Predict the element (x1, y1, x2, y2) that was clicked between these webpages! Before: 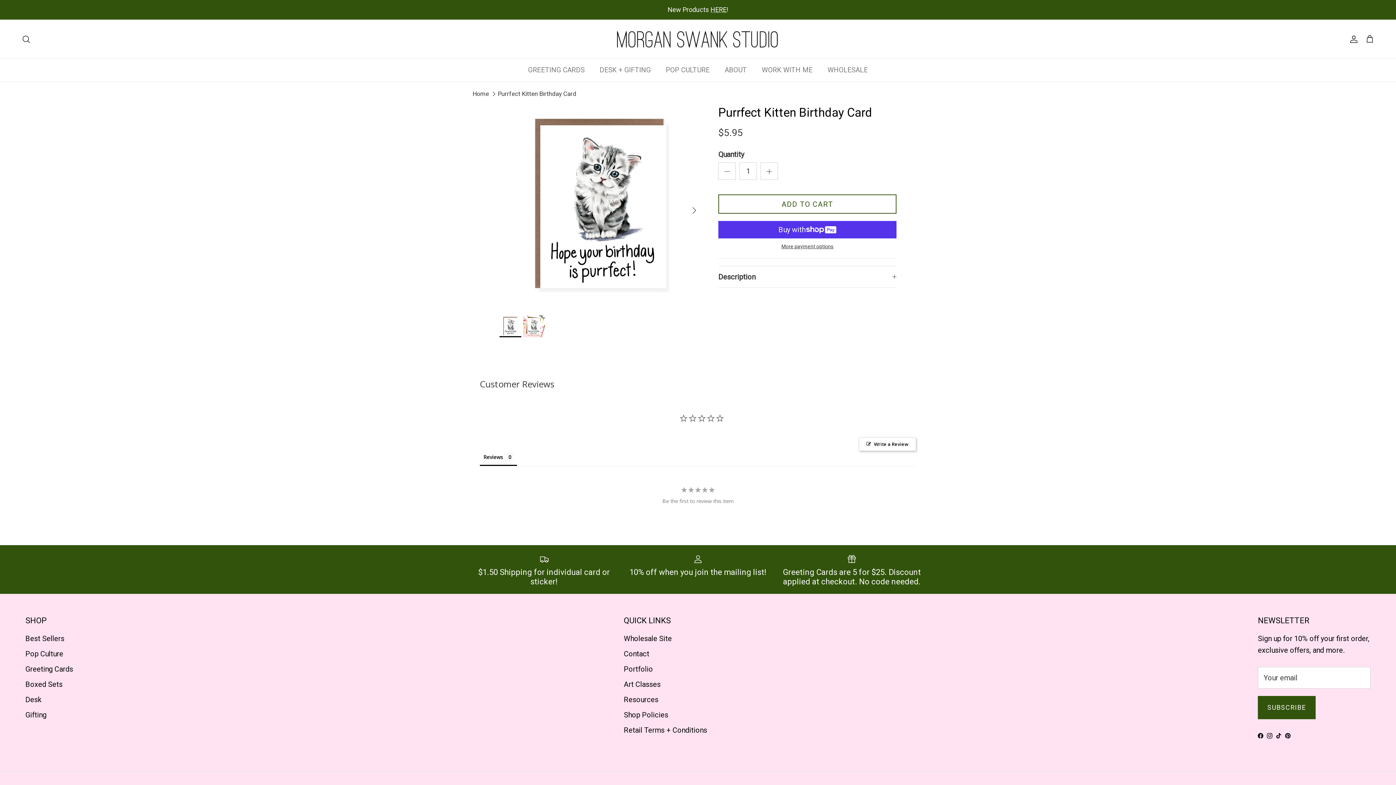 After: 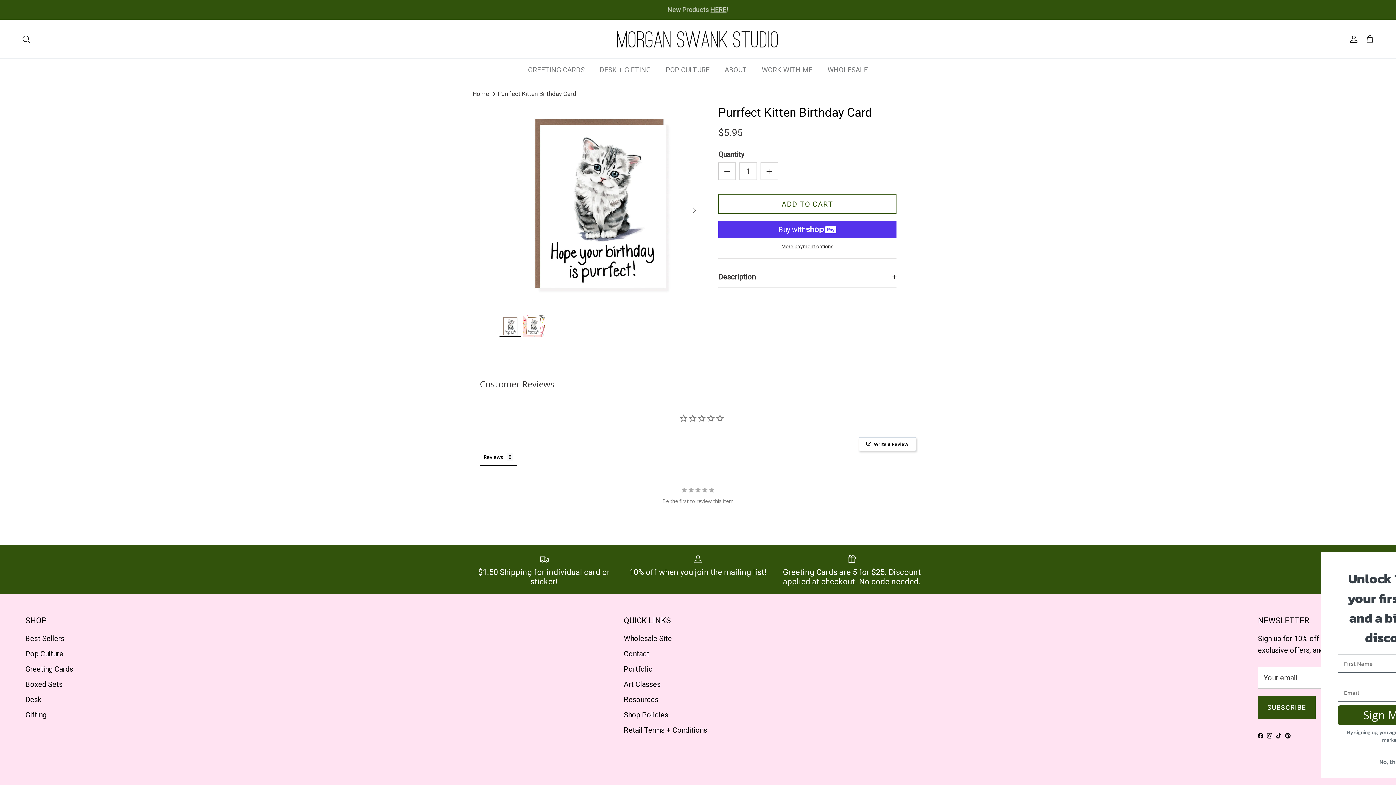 Action: label: 10% off when you join the mailing list! bbox: (626, 552, 769, 577)